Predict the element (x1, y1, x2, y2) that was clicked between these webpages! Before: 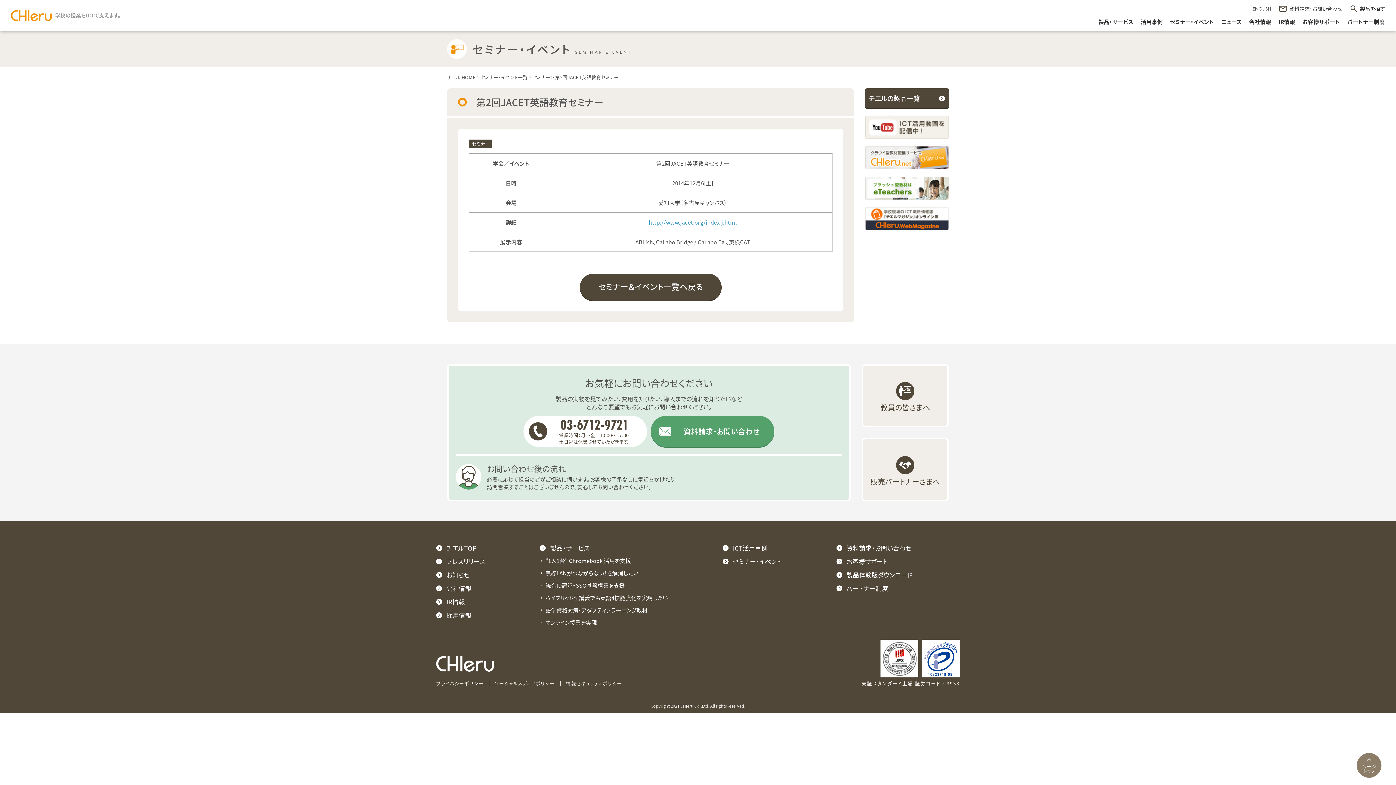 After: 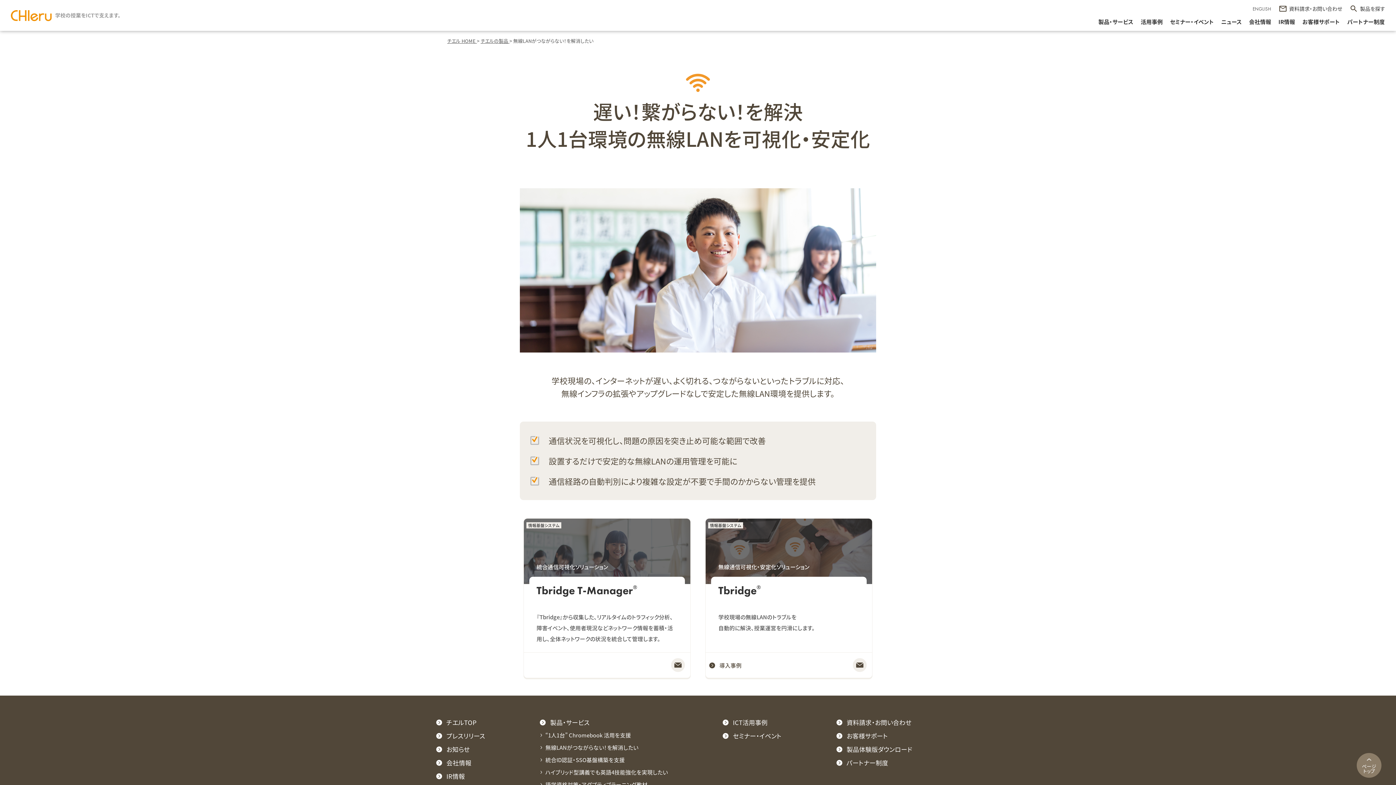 Action: label: 無線LANがつながらない！を解消したい bbox: (540, 569, 638, 576)